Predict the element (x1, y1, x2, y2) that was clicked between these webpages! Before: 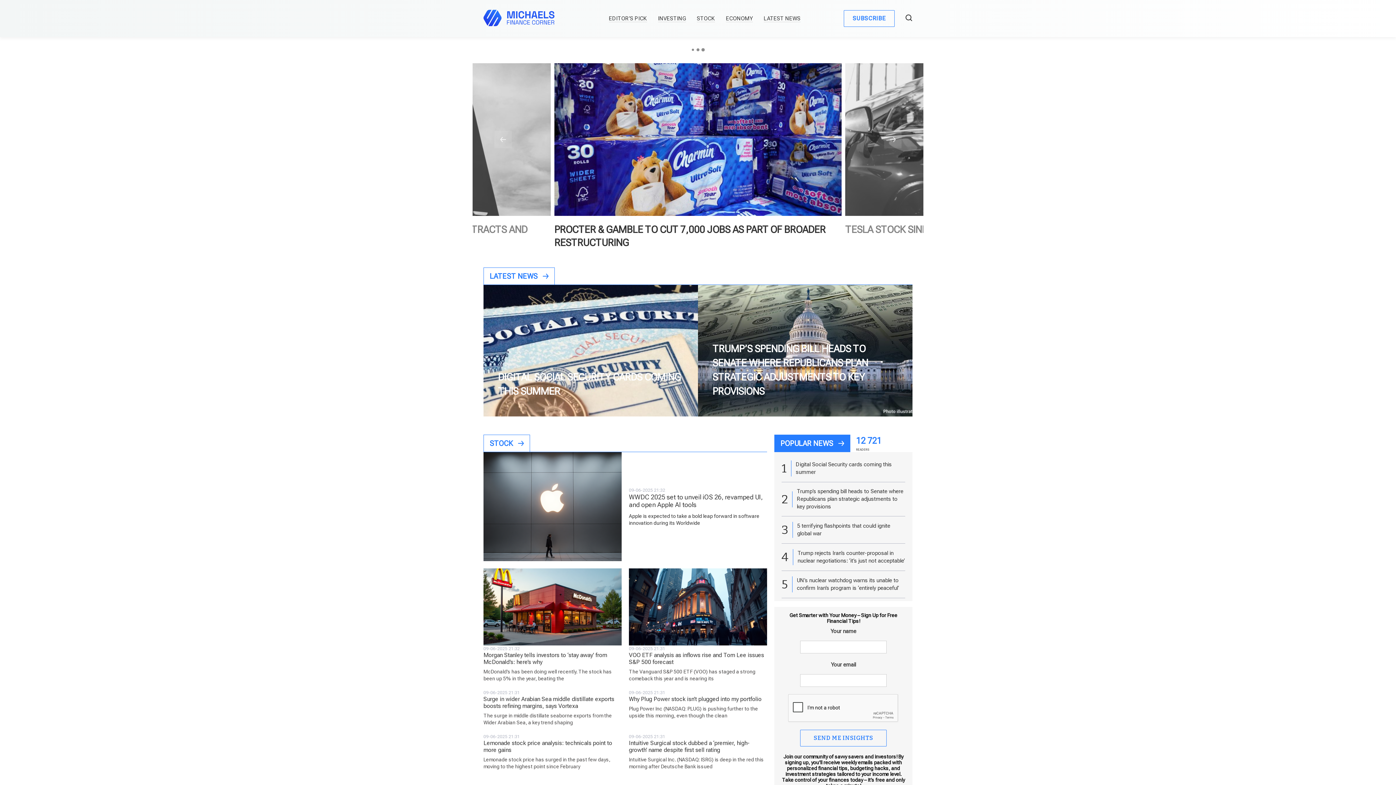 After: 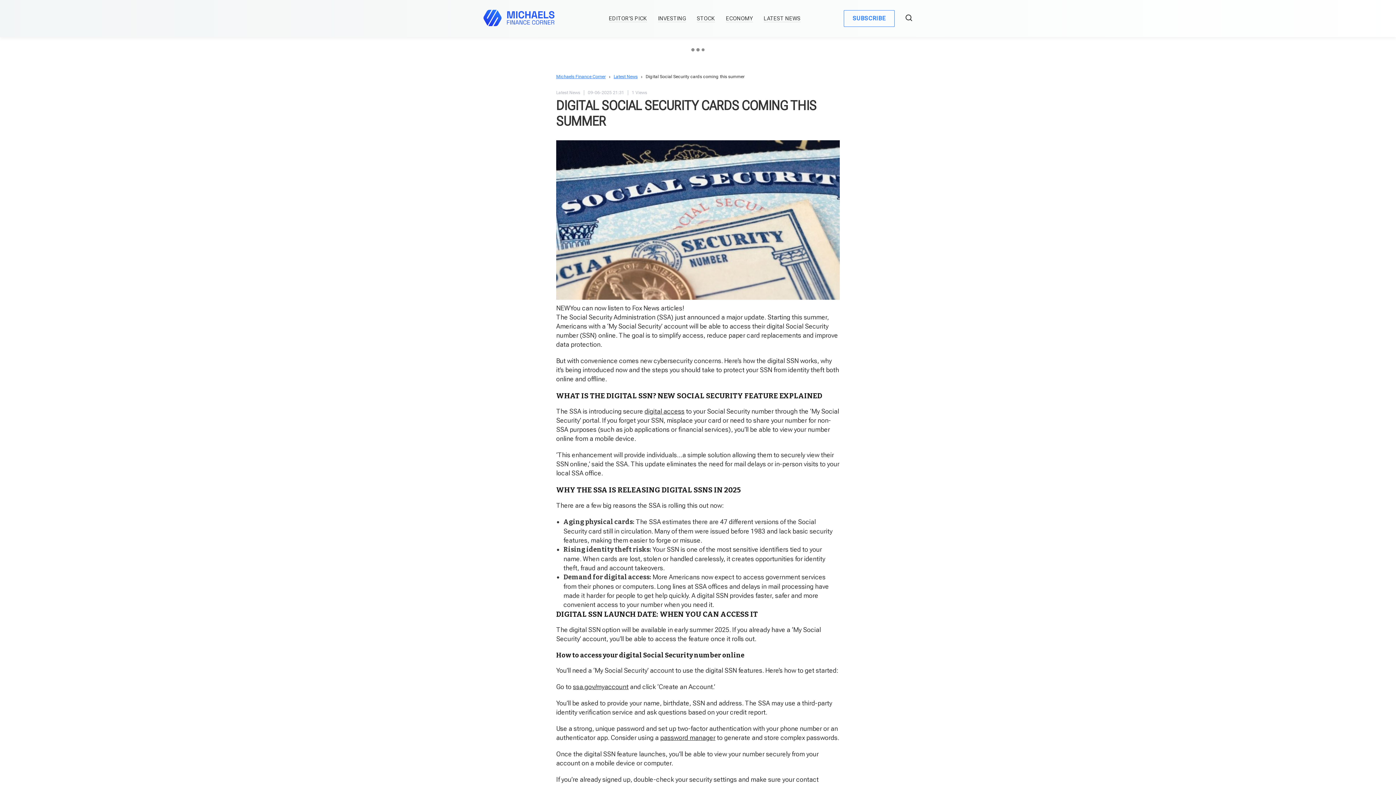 Action: bbox: (796, 461, 905, 476) label: Digital Social Security cards coming this summer